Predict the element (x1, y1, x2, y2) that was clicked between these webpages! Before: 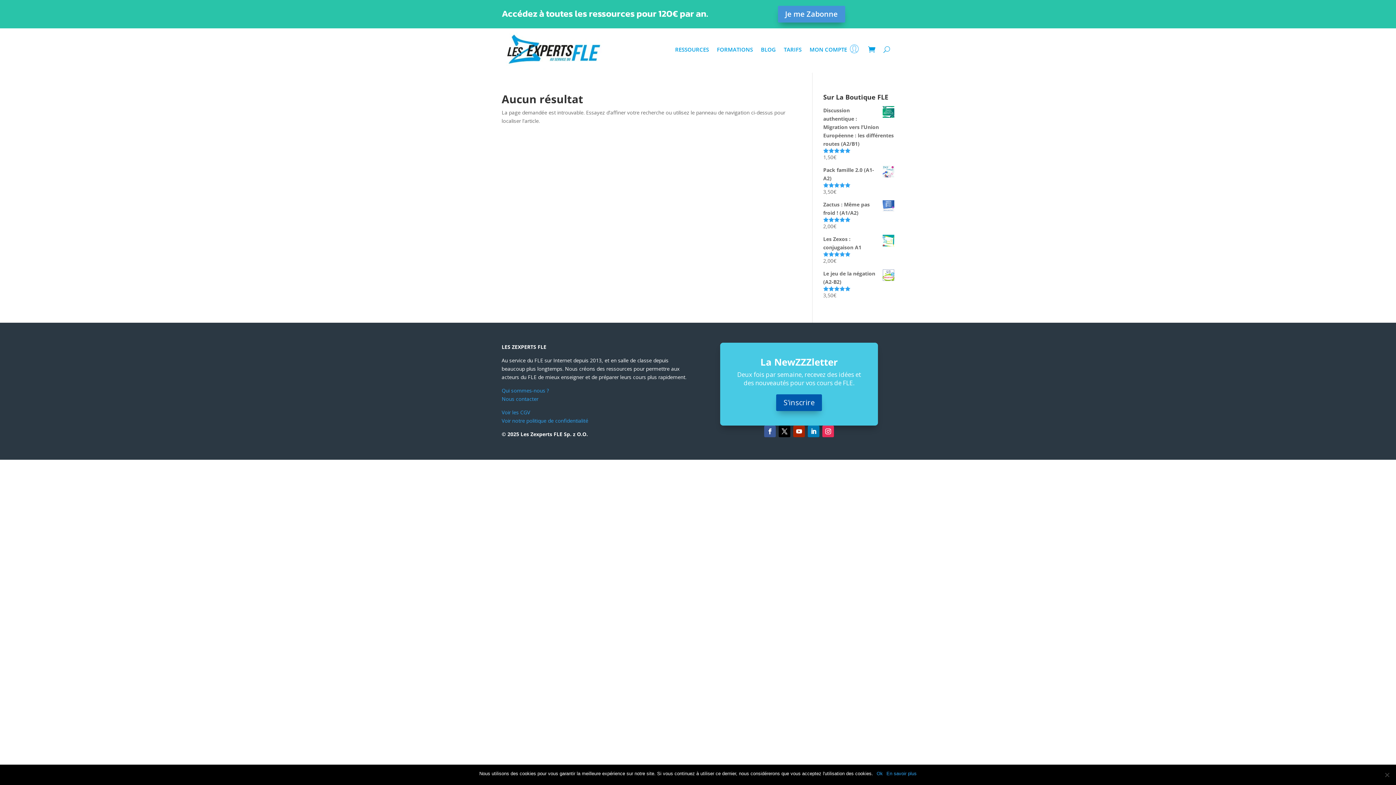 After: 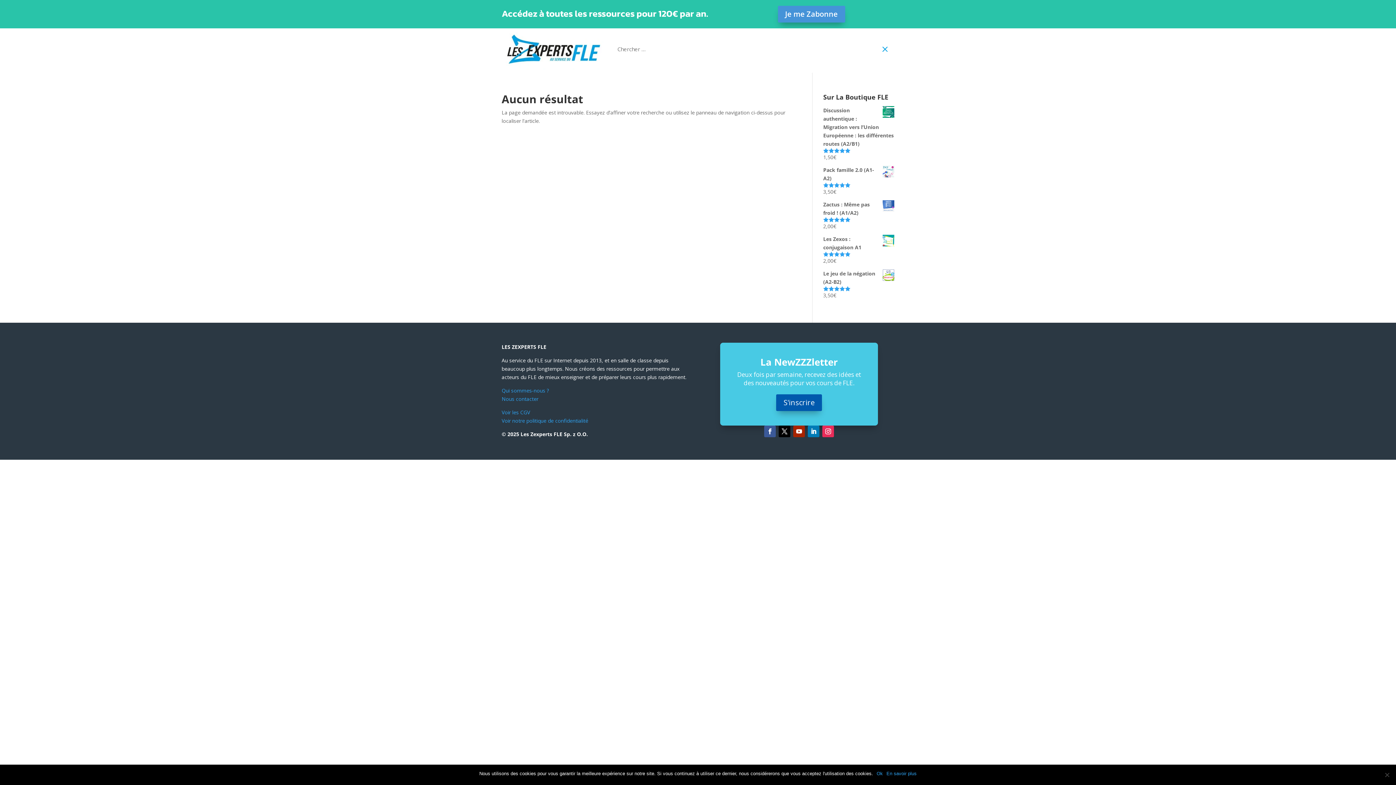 Action: bbox: (883, 28, 890, 70)